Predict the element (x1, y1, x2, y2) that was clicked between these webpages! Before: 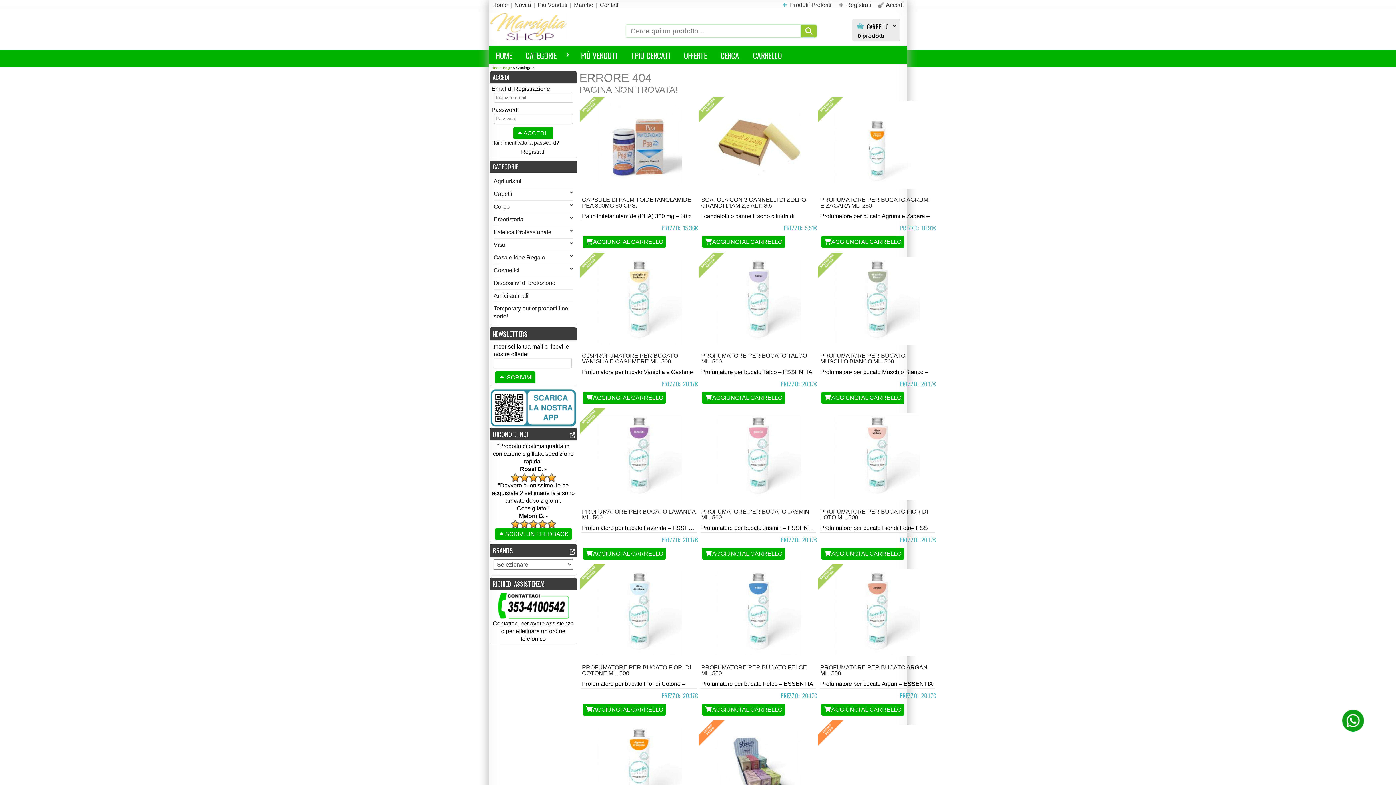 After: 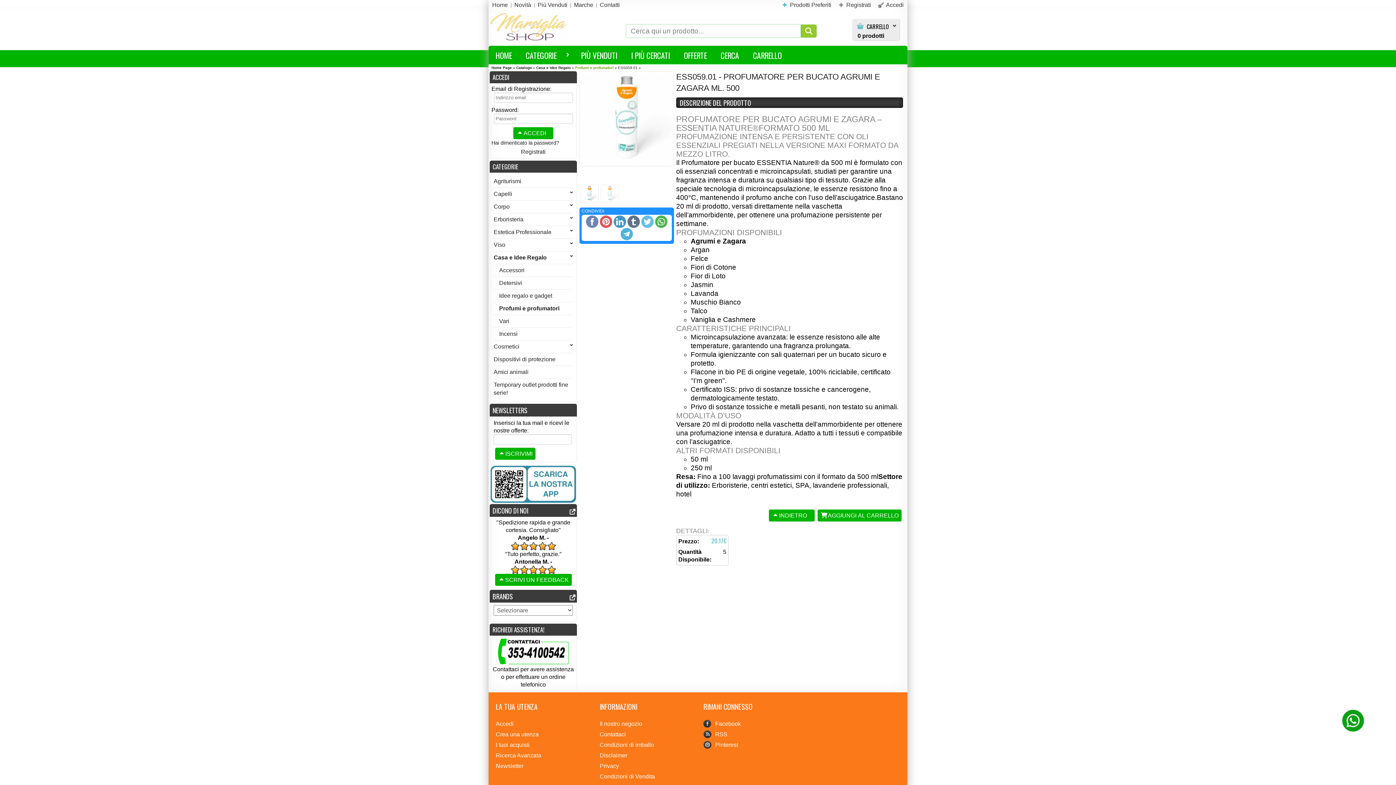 Action: bbox: (595, 765, 682, 771)